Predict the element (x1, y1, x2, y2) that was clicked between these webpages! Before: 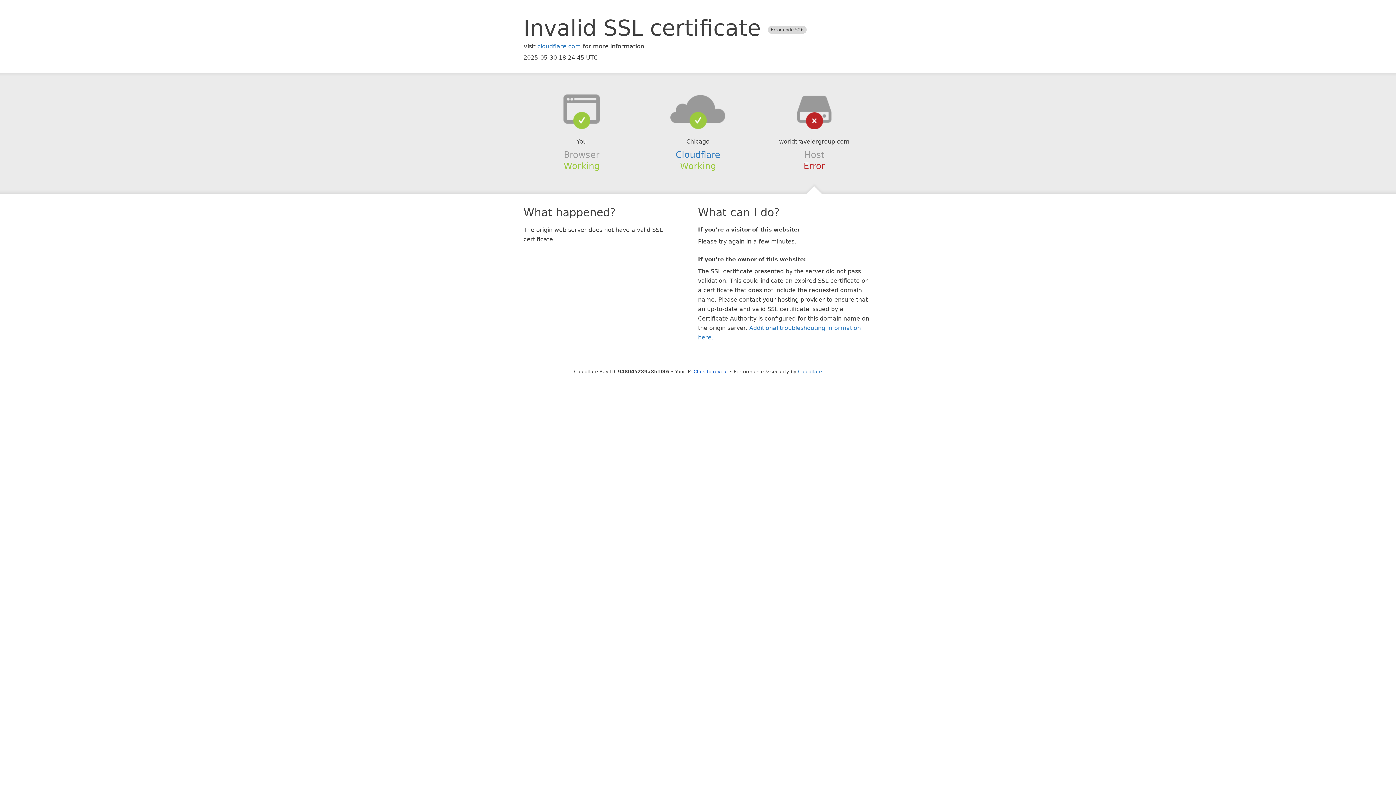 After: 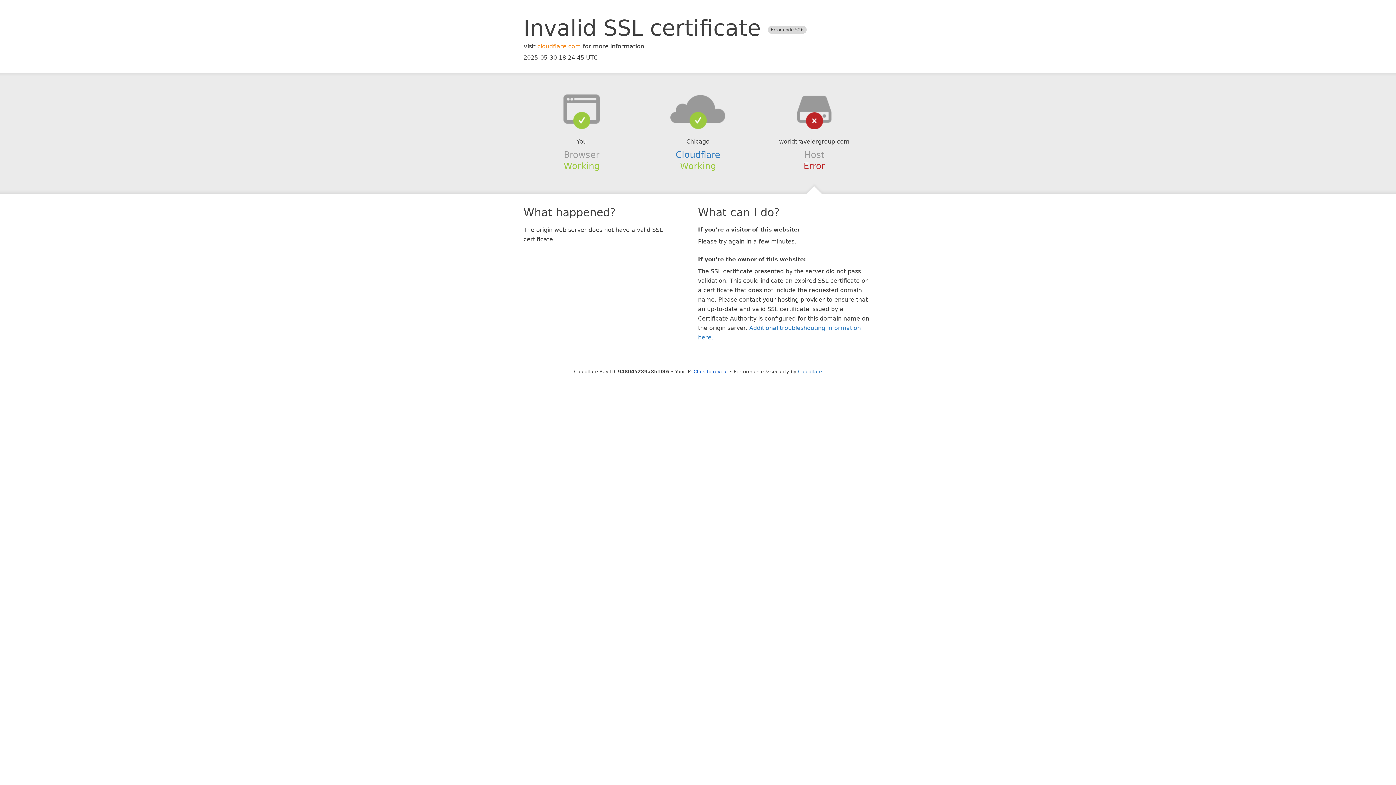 Action: label: cloudflare.com bbox: (537, 42, 581, 49)